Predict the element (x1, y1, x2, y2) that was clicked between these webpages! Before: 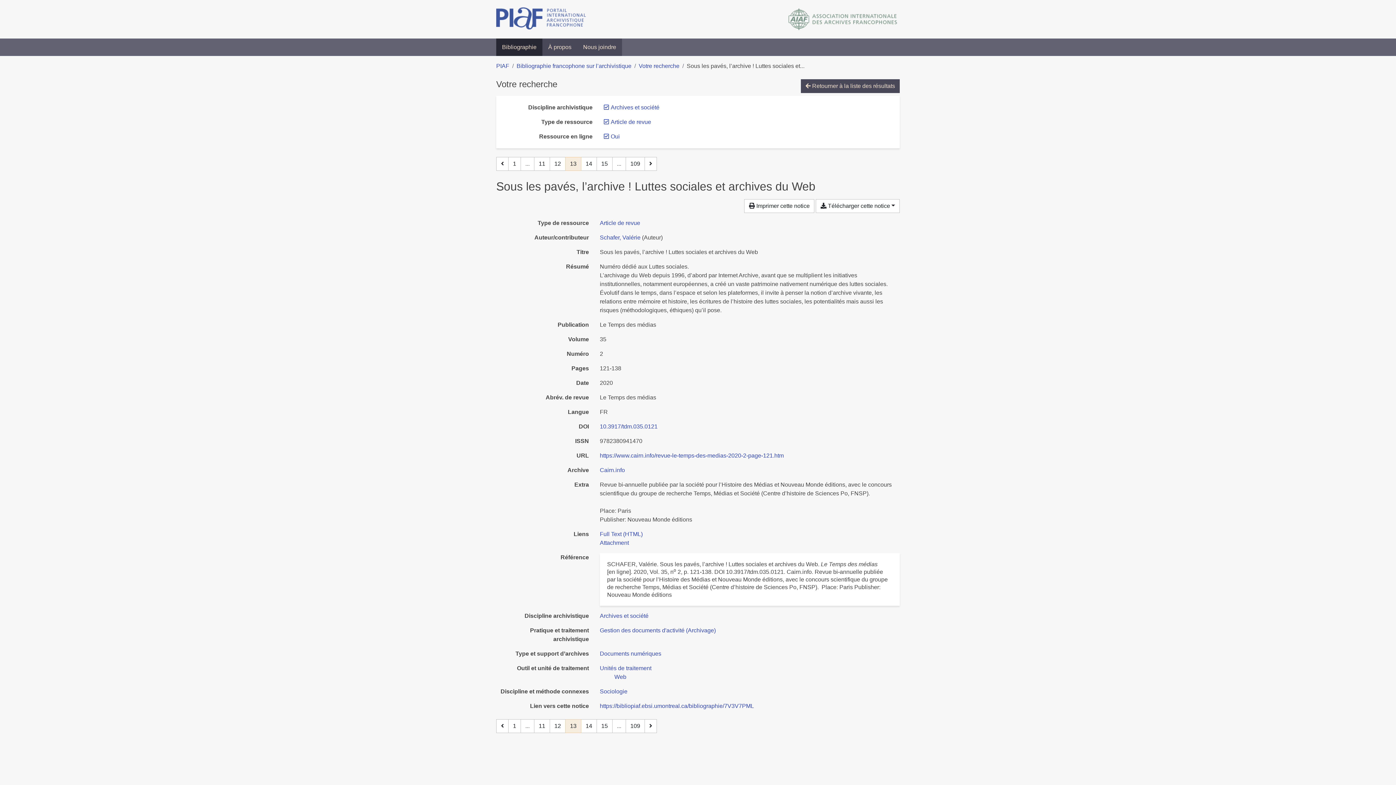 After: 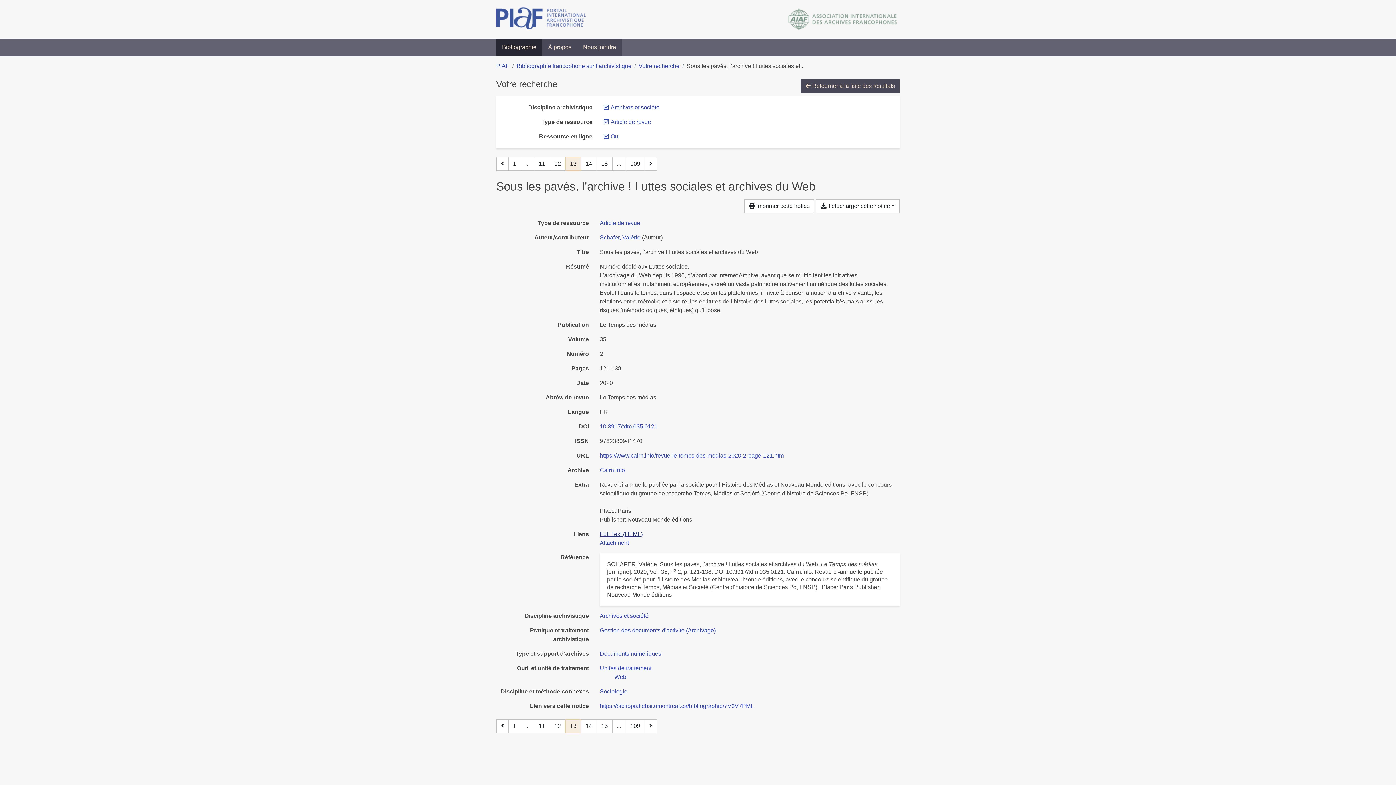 Action: label: Full Text (HTML) bbox: (600, 531, 642, 537)